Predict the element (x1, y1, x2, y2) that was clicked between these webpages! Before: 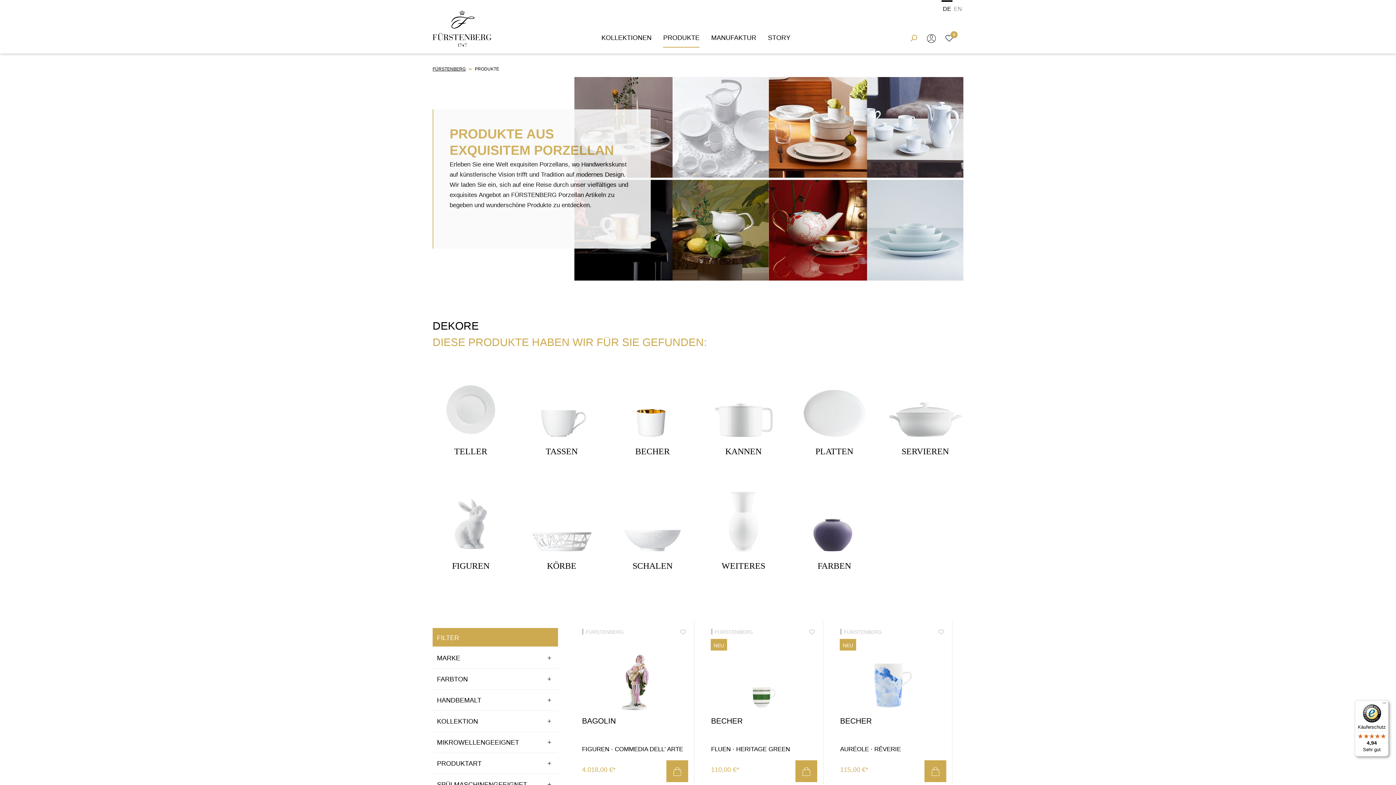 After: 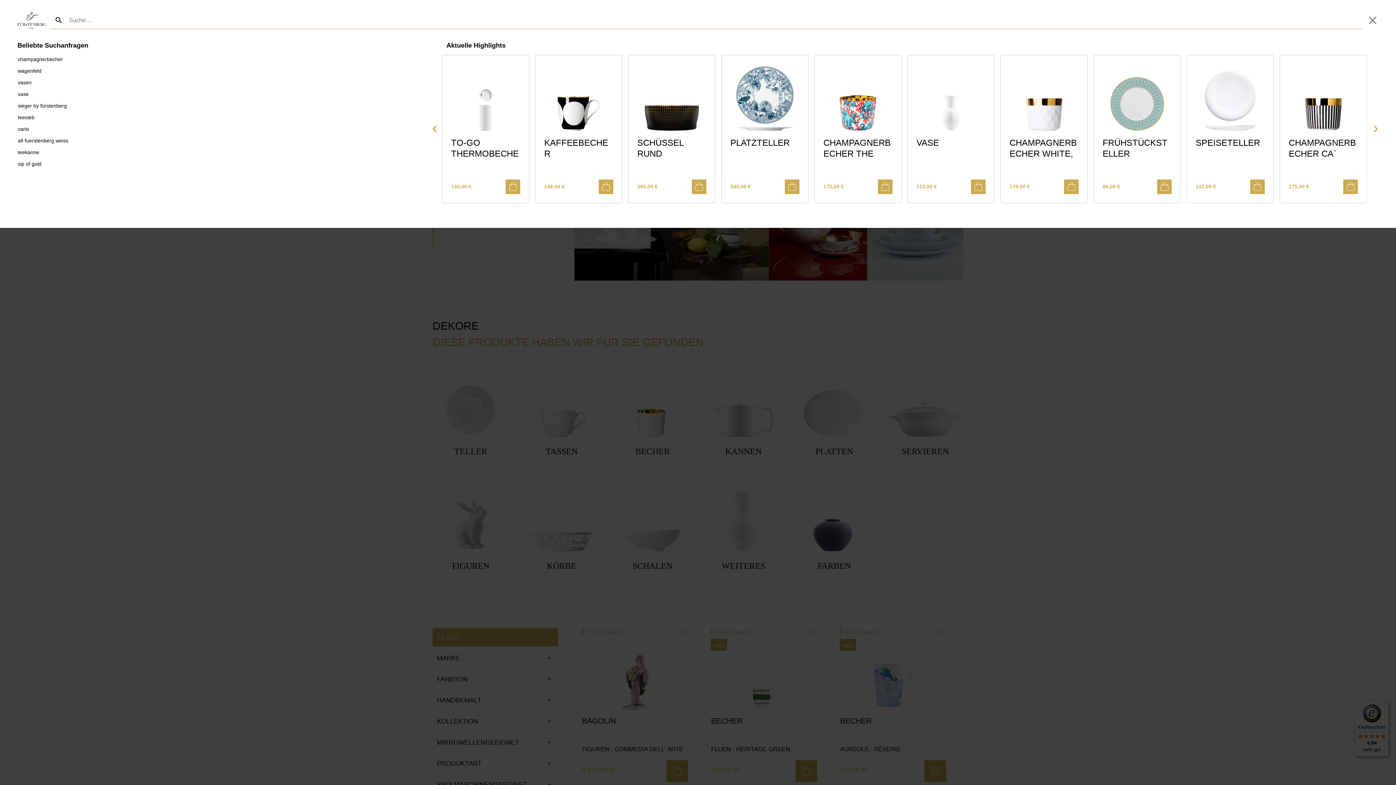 Action: bbox: (905, 30, 922, 45)